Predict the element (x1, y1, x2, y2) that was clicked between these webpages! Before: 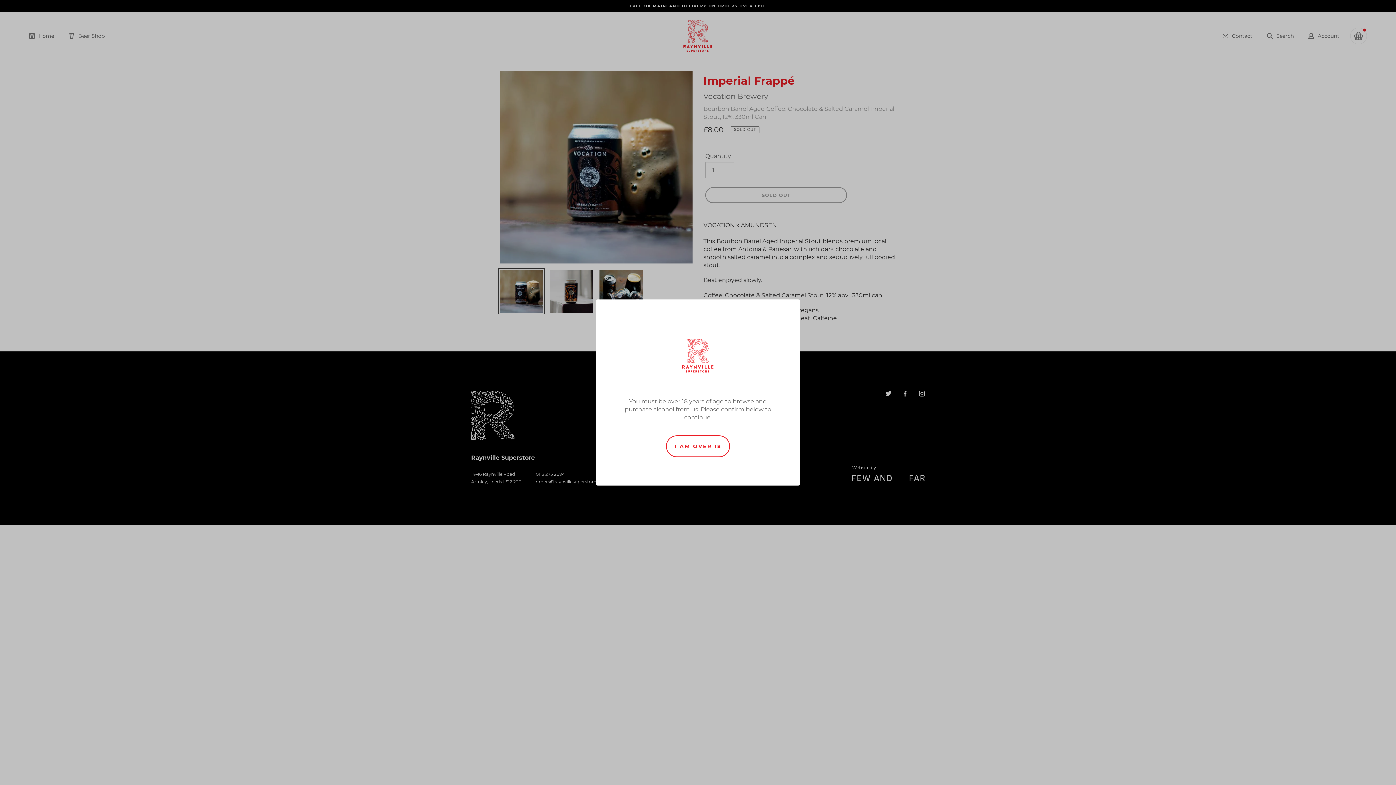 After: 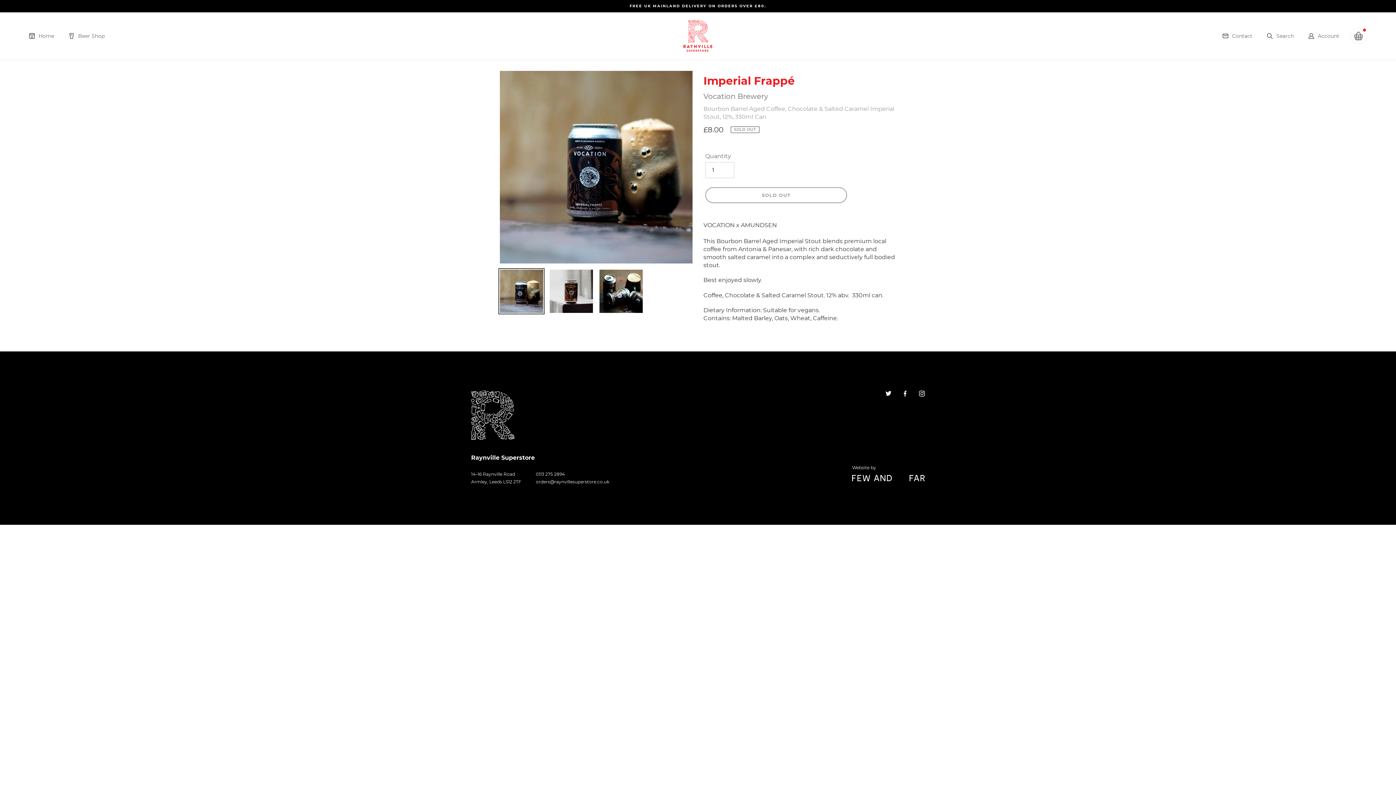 Action: bbox: (666, 436, 729, 456) label: I AM OVER 18